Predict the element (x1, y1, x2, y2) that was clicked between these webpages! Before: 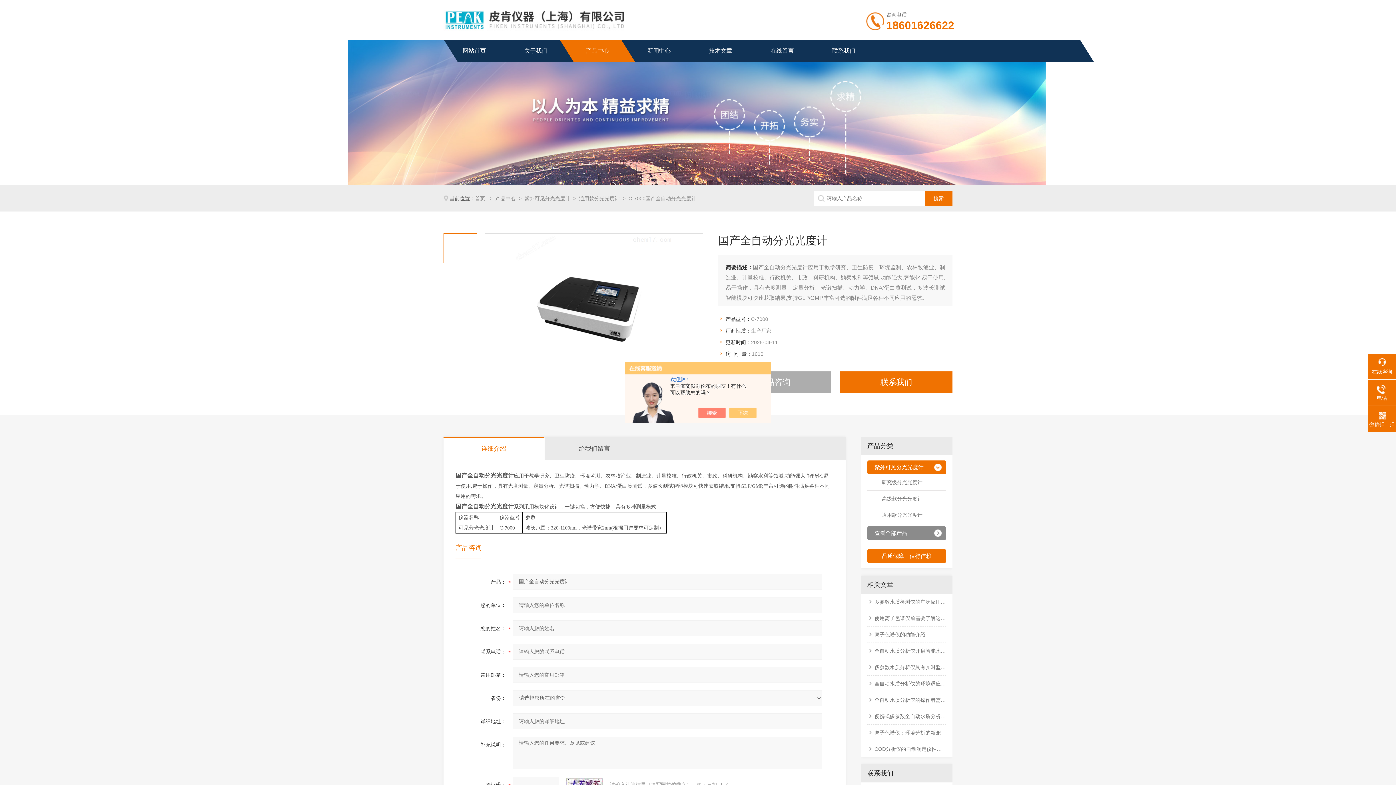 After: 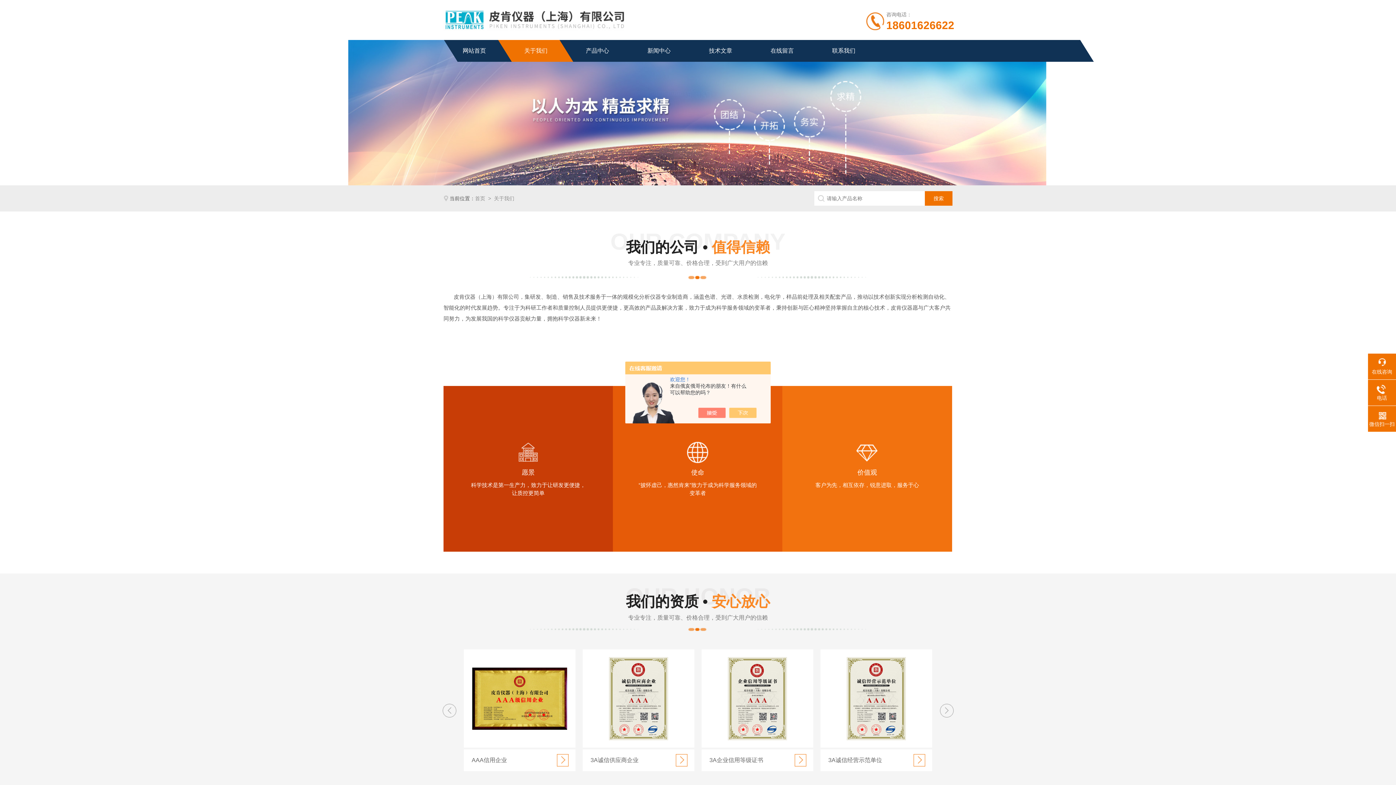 Action: bbox: (505, 40, 566, 61) label: 关于我们